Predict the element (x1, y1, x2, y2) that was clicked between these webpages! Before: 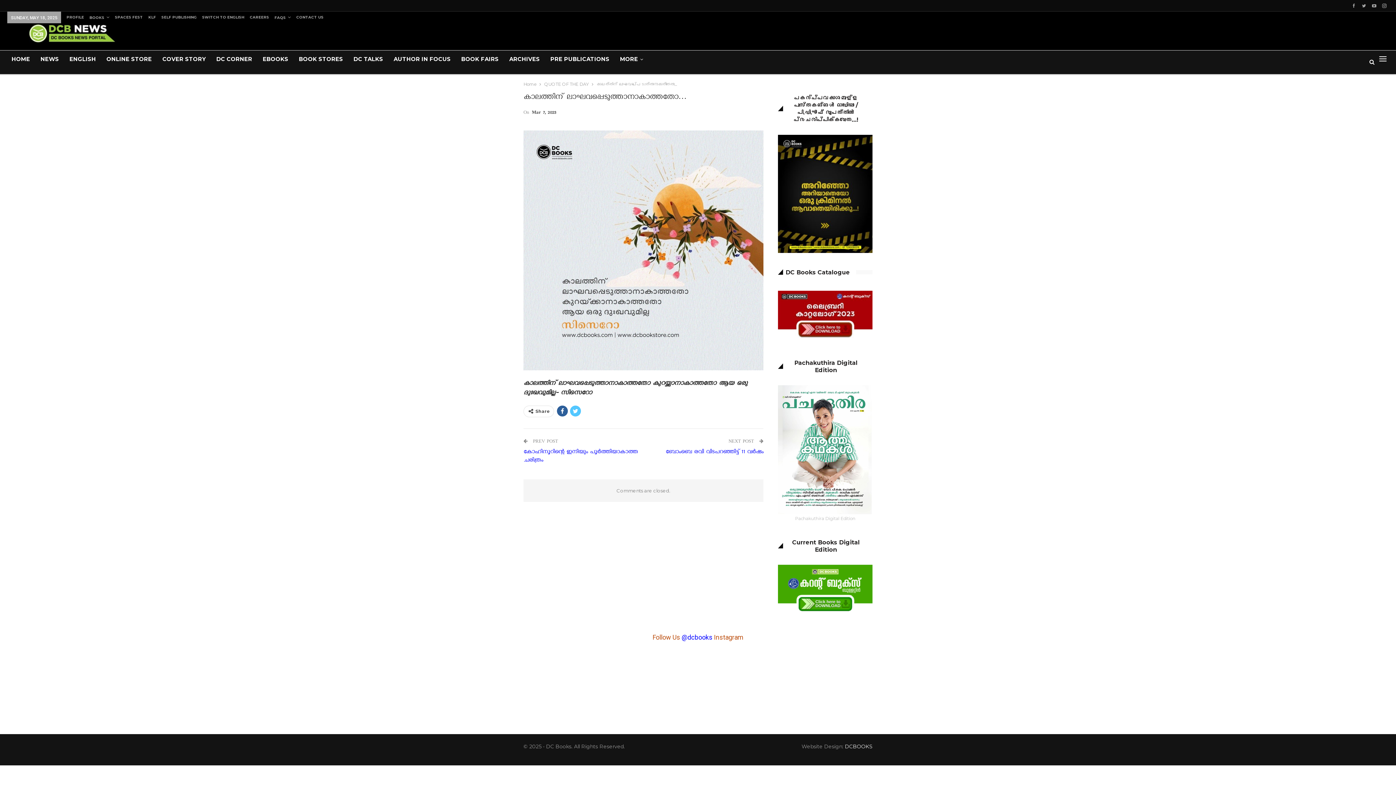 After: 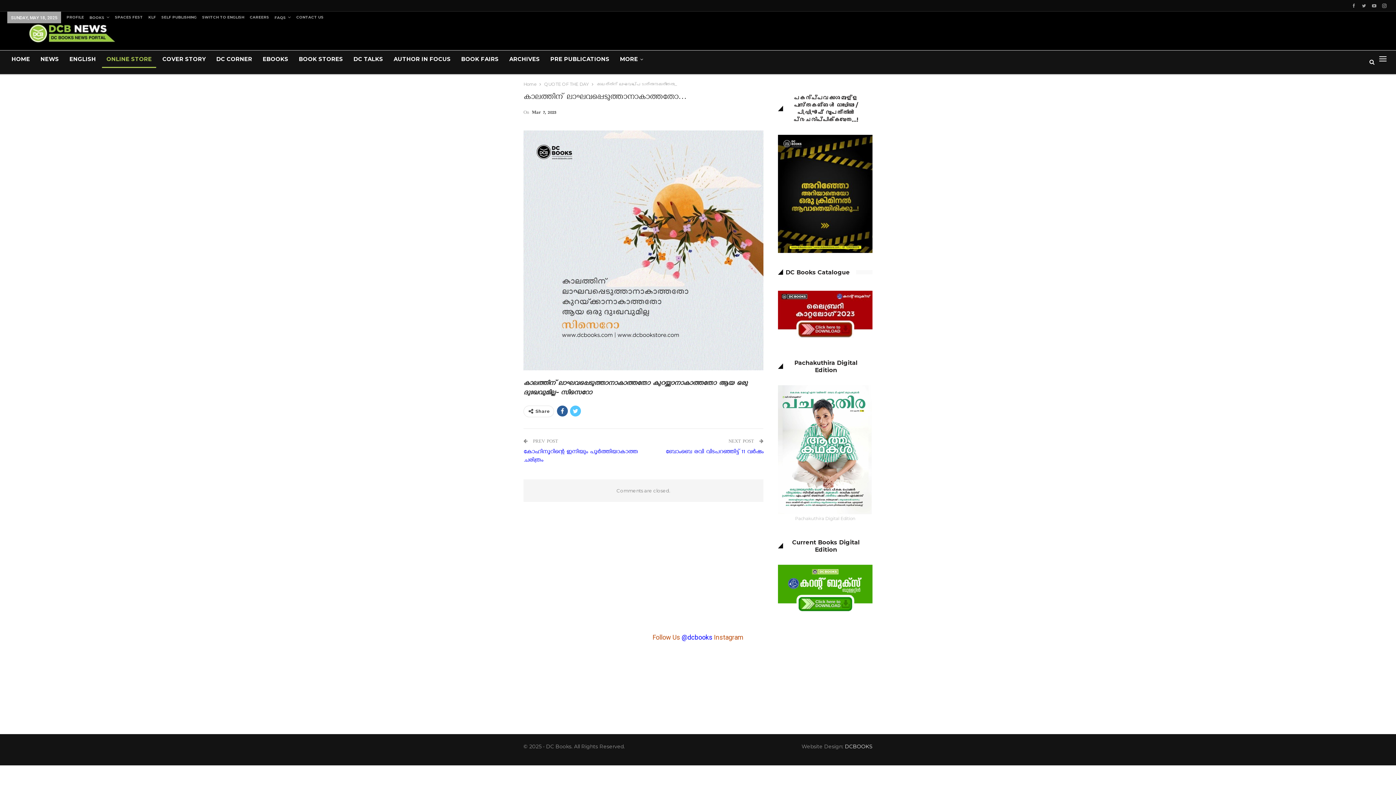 Action: bbox: (102, 50, 156, 68) label: ONLINE STORE